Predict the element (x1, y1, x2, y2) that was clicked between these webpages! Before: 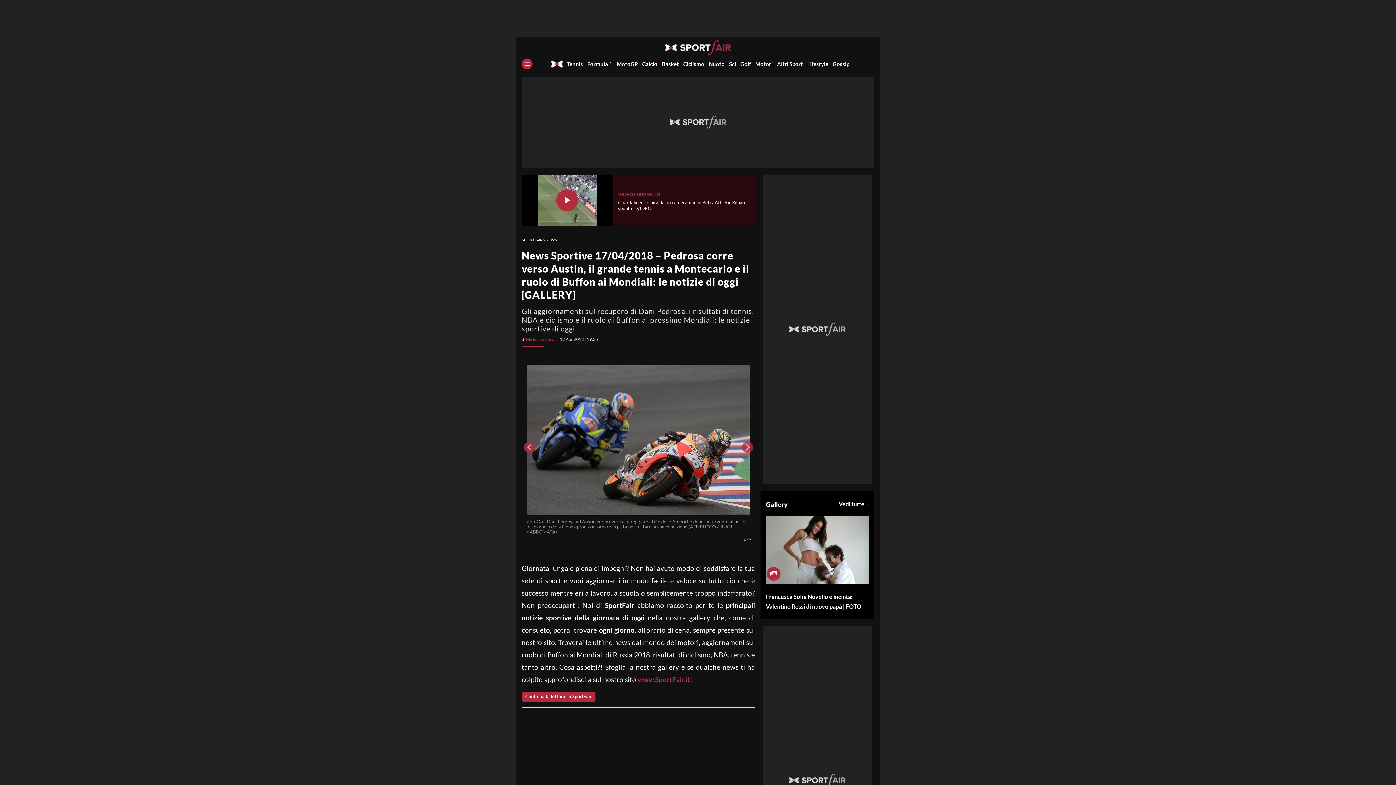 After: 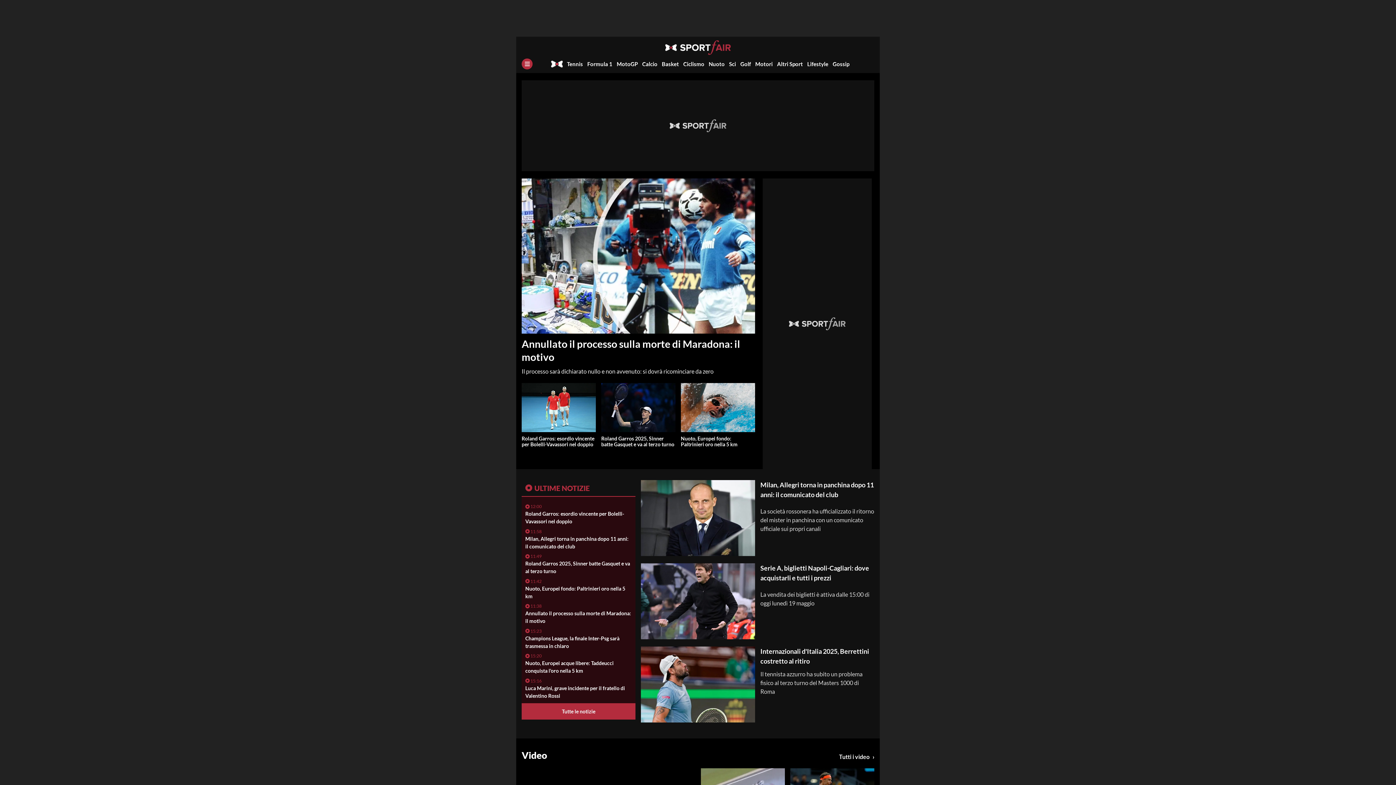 Action: bbox: (551, 60, 562, 67)